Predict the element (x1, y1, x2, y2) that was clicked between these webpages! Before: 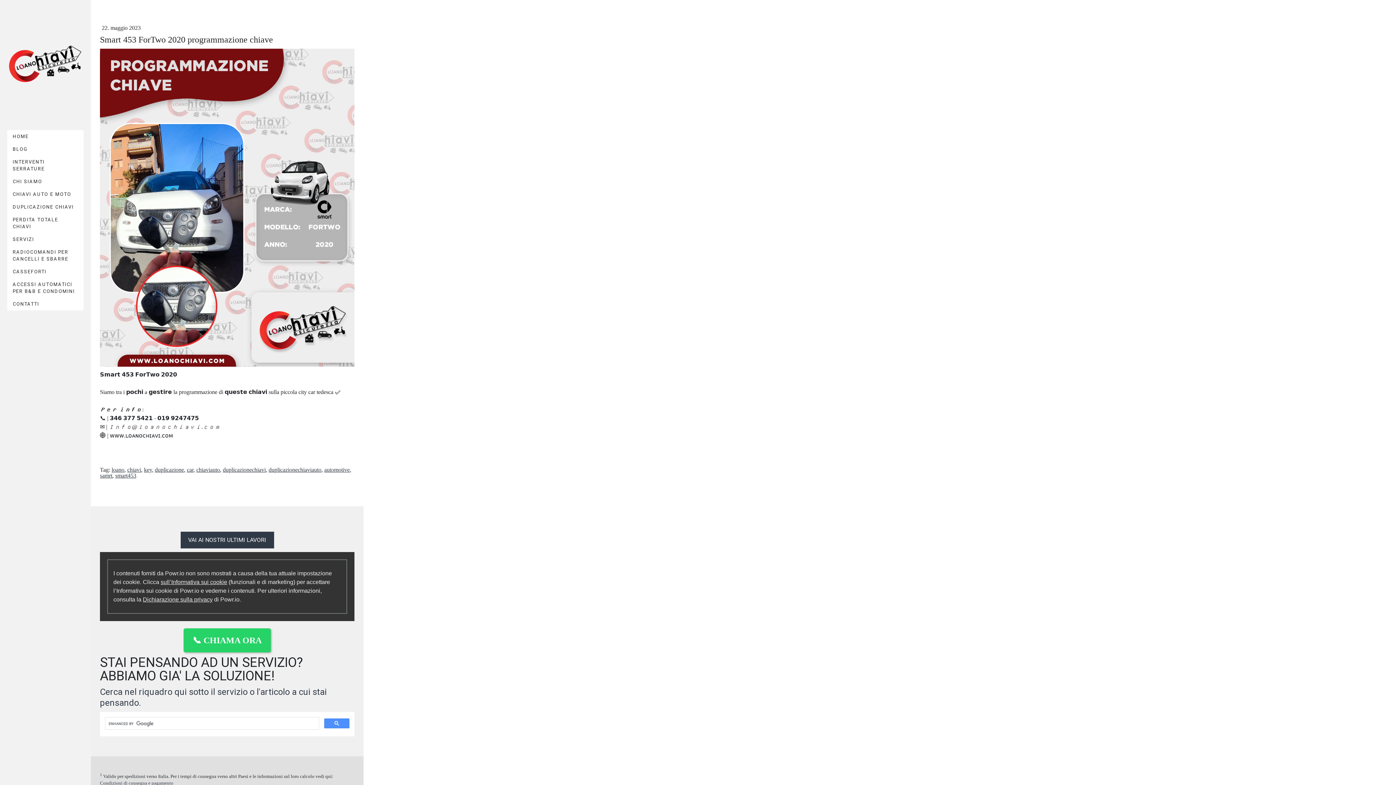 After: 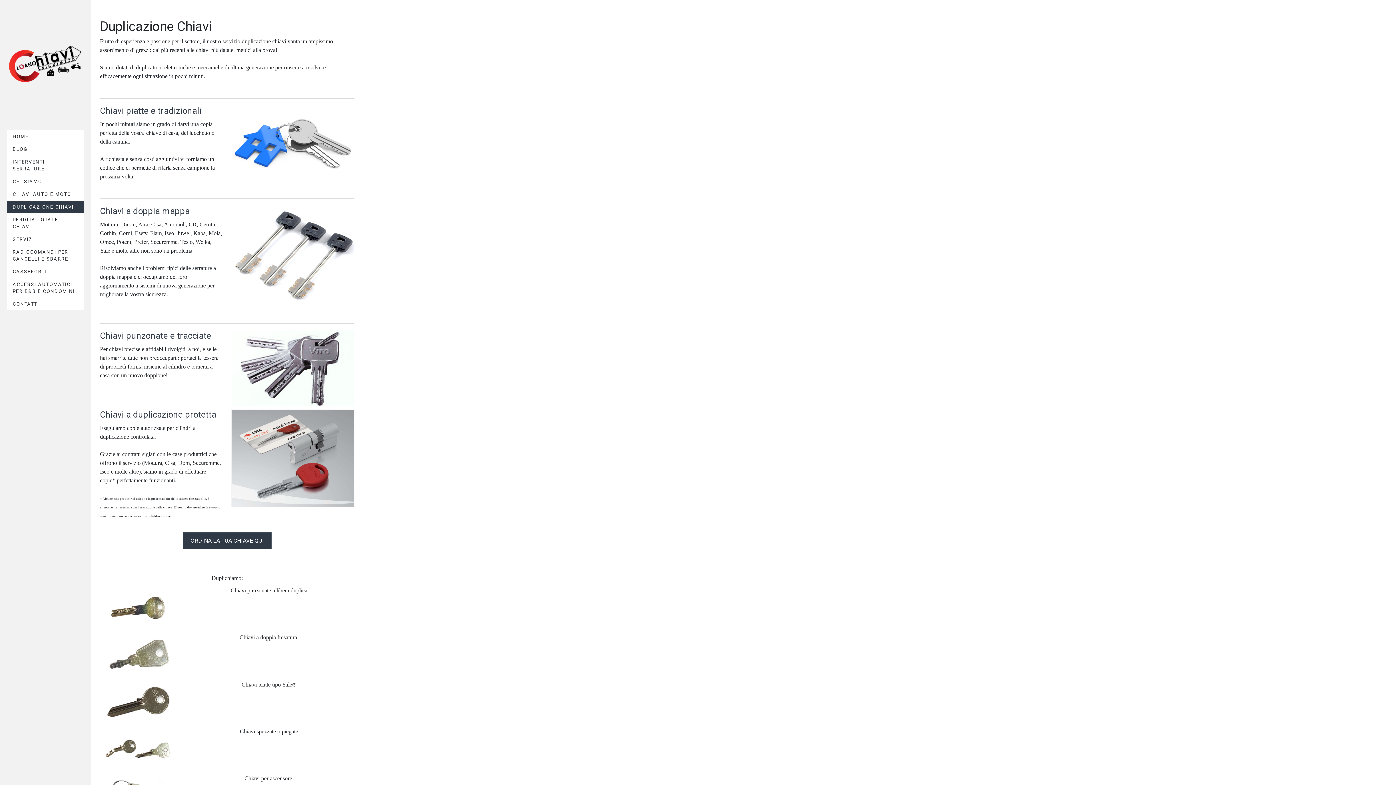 Action: bbox: (7, 200, 83, 213) label: DUPLICAZIONE CHIAVI